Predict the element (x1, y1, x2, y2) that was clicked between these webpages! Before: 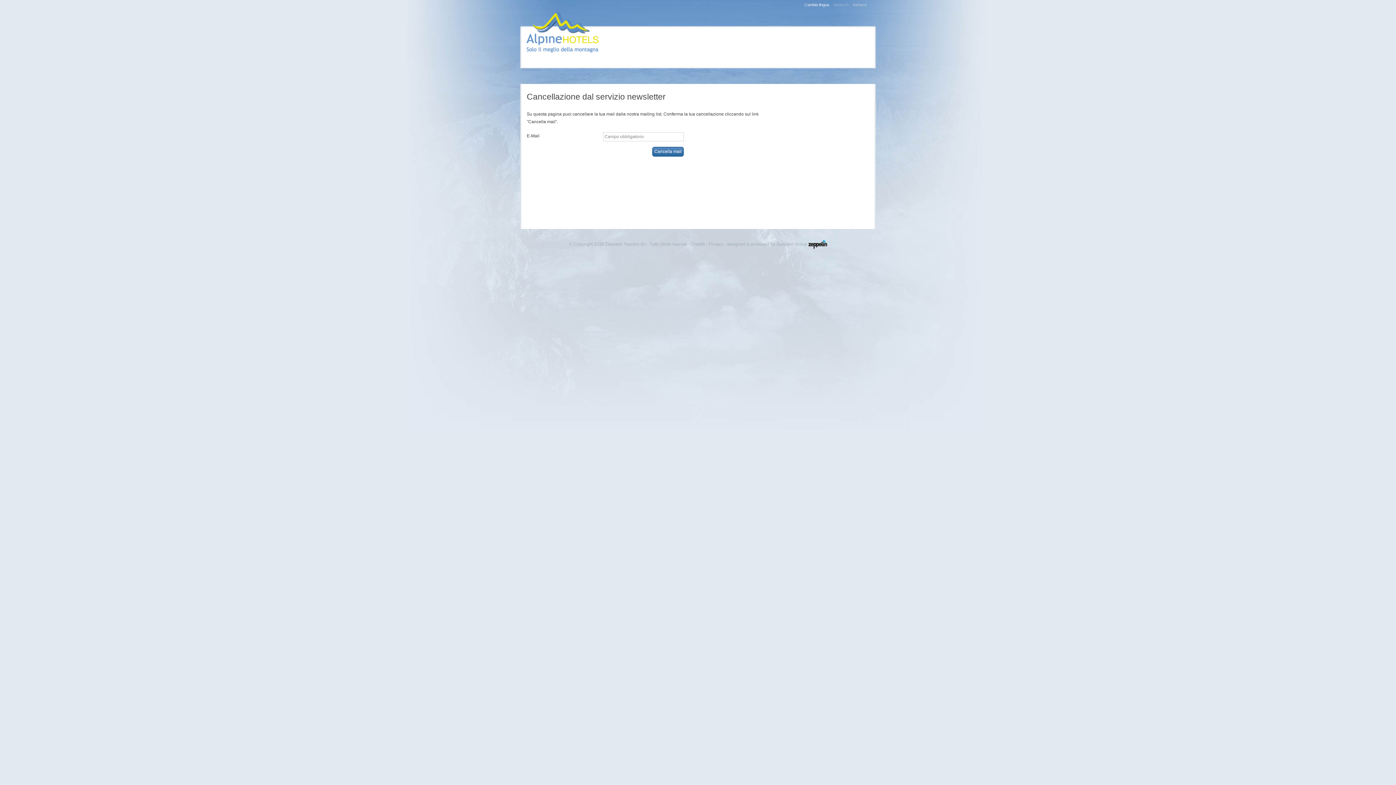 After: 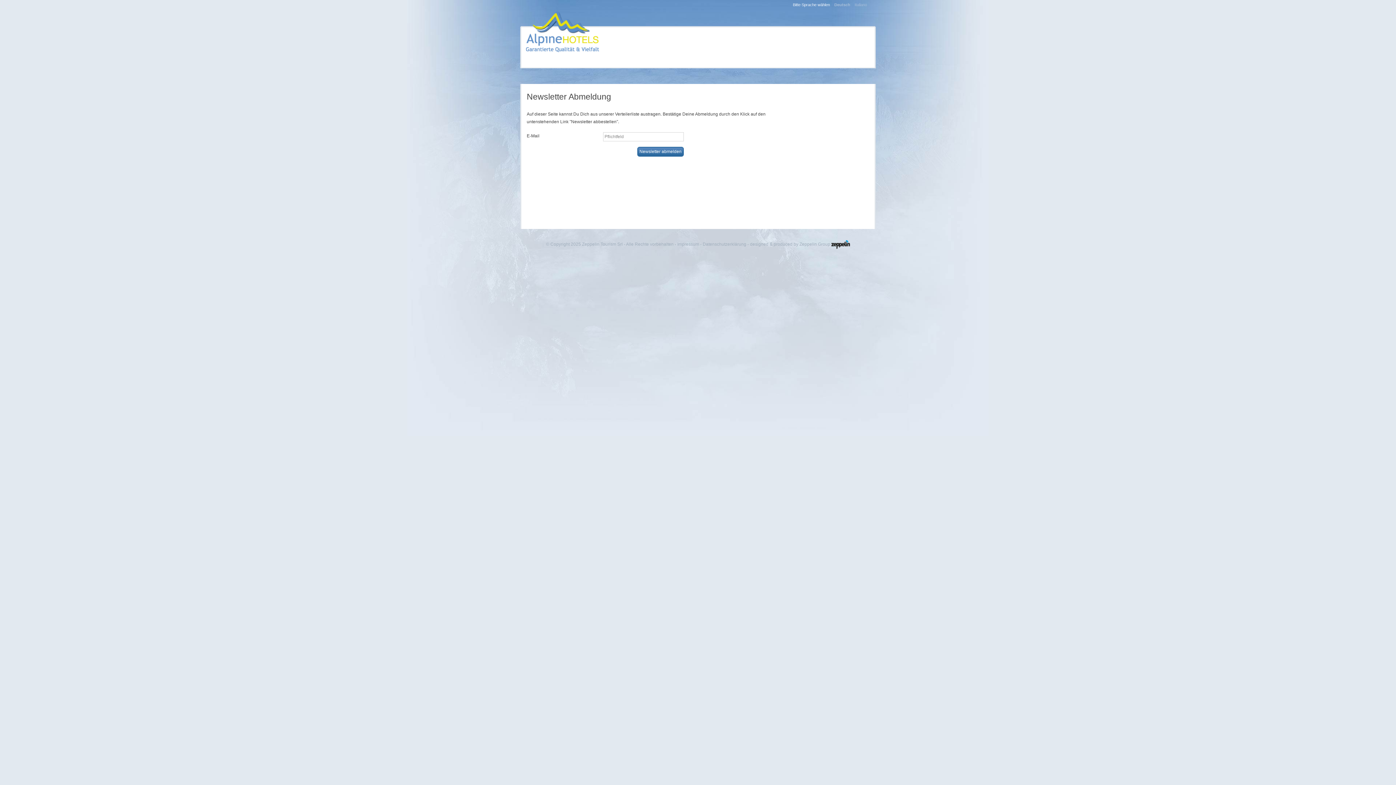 Action: label: Deutsch bbox: (833, 1, 848, 8)